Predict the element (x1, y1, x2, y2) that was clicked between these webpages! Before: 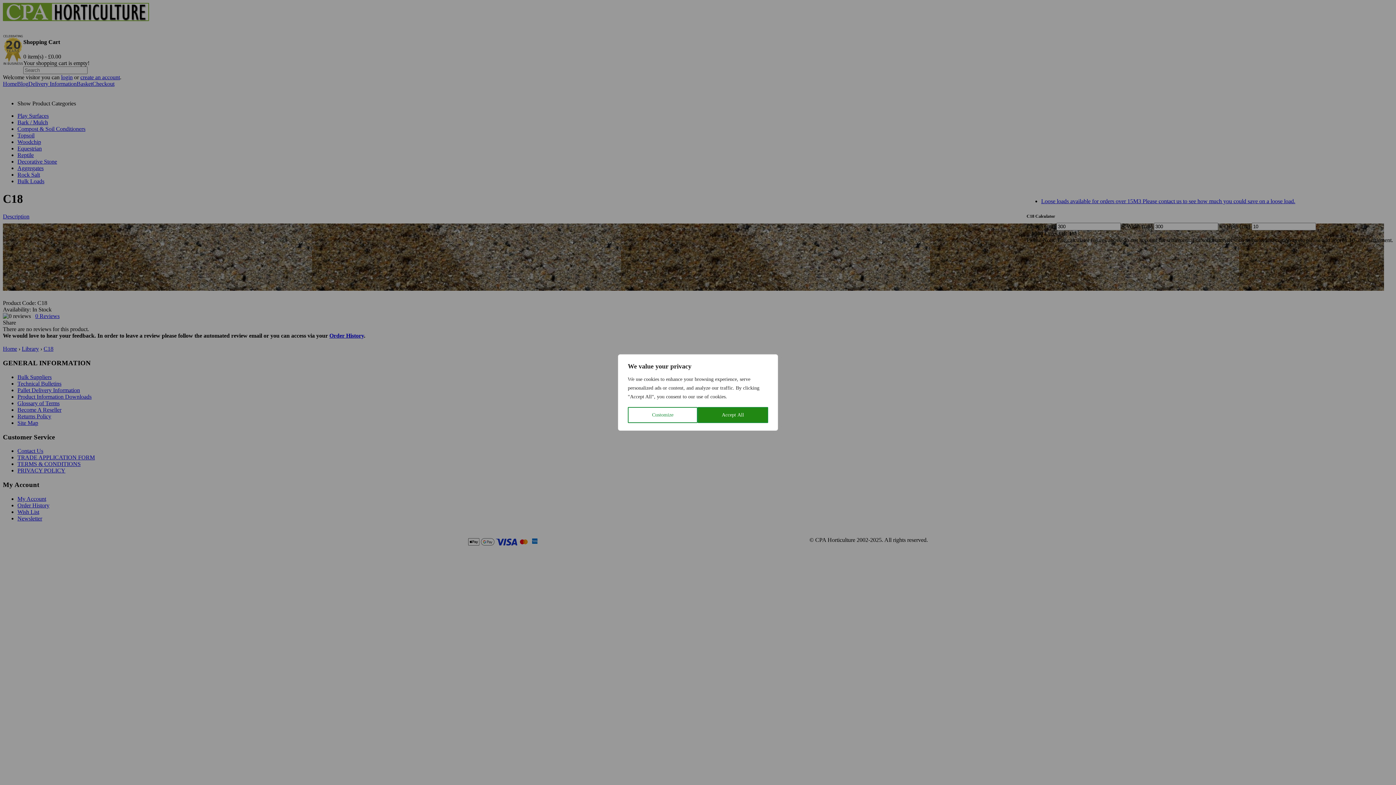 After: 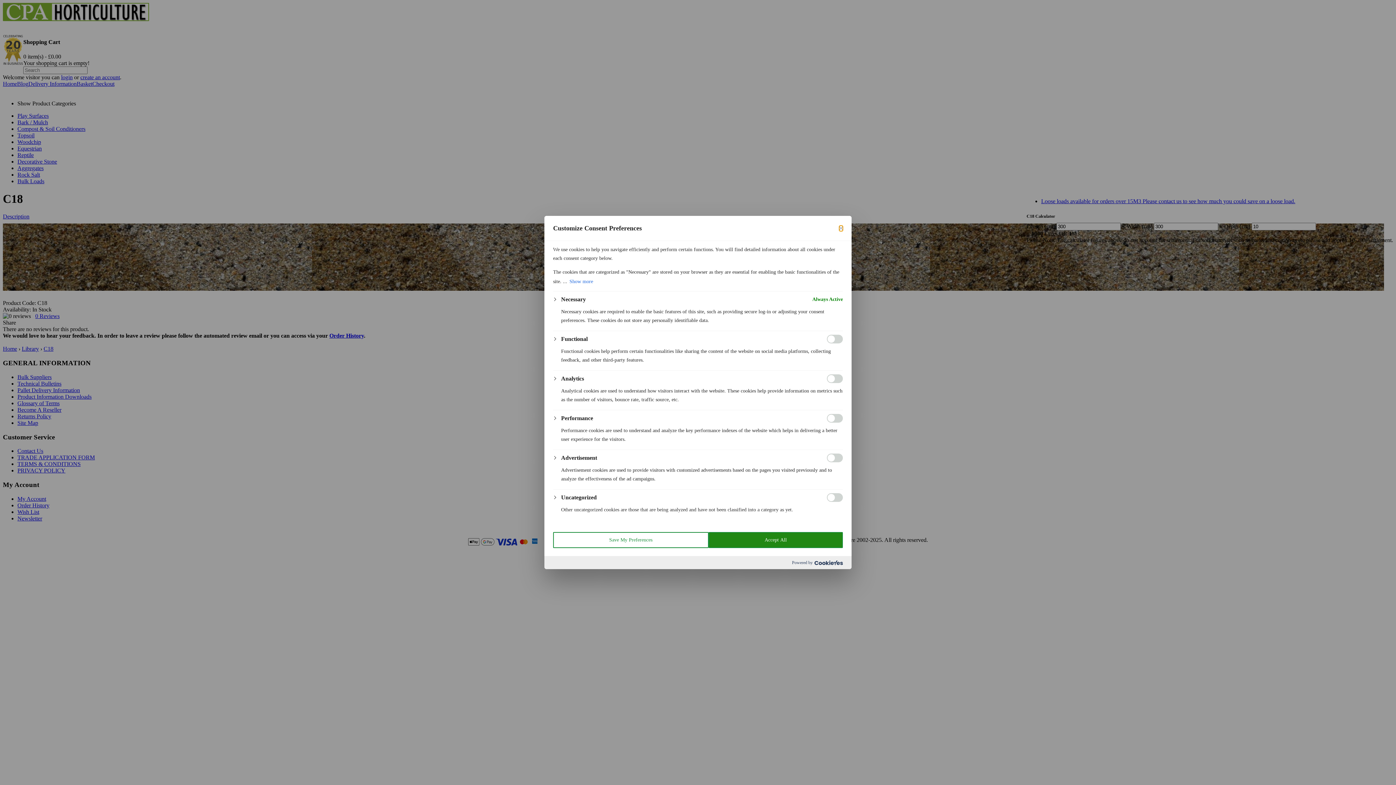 Action: bbox: (628, 407, 697, 423) label: Customize